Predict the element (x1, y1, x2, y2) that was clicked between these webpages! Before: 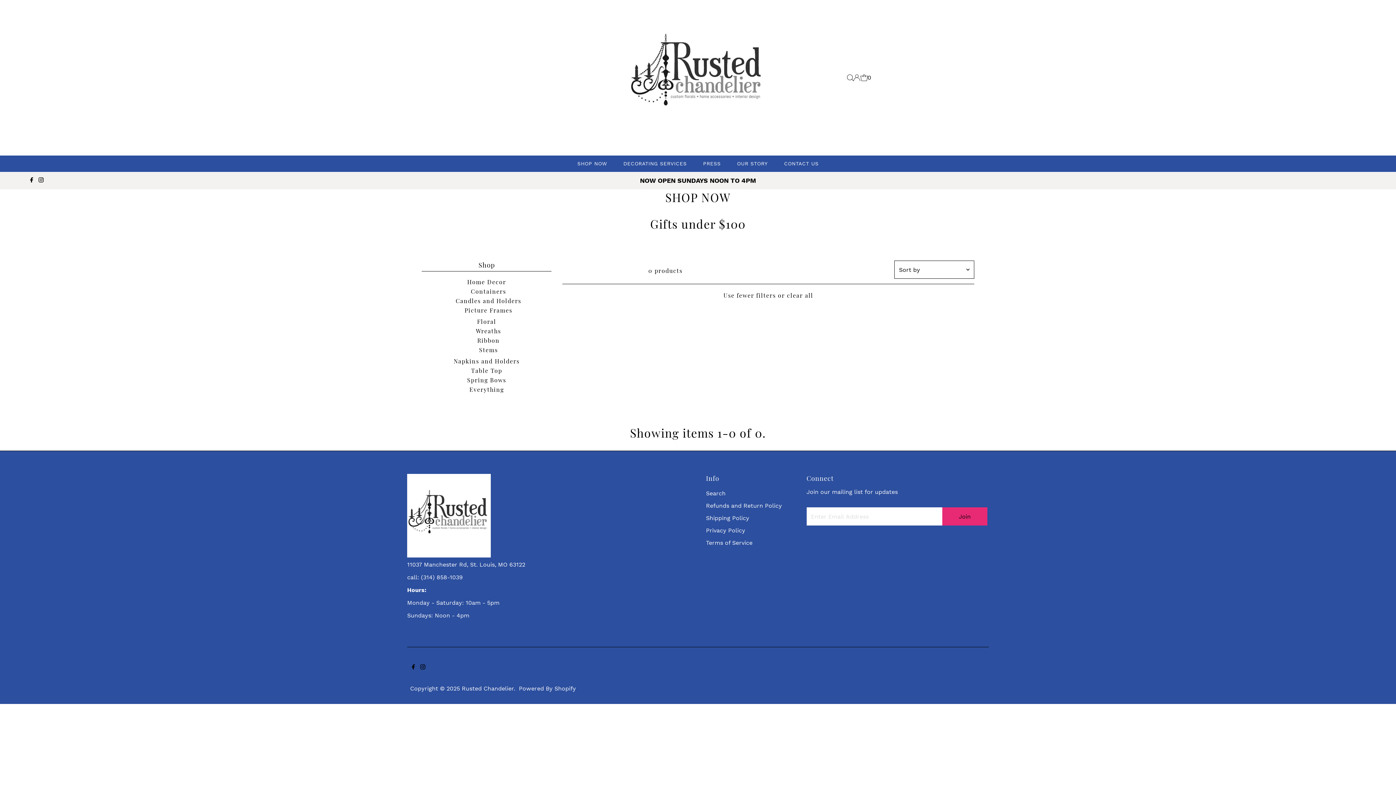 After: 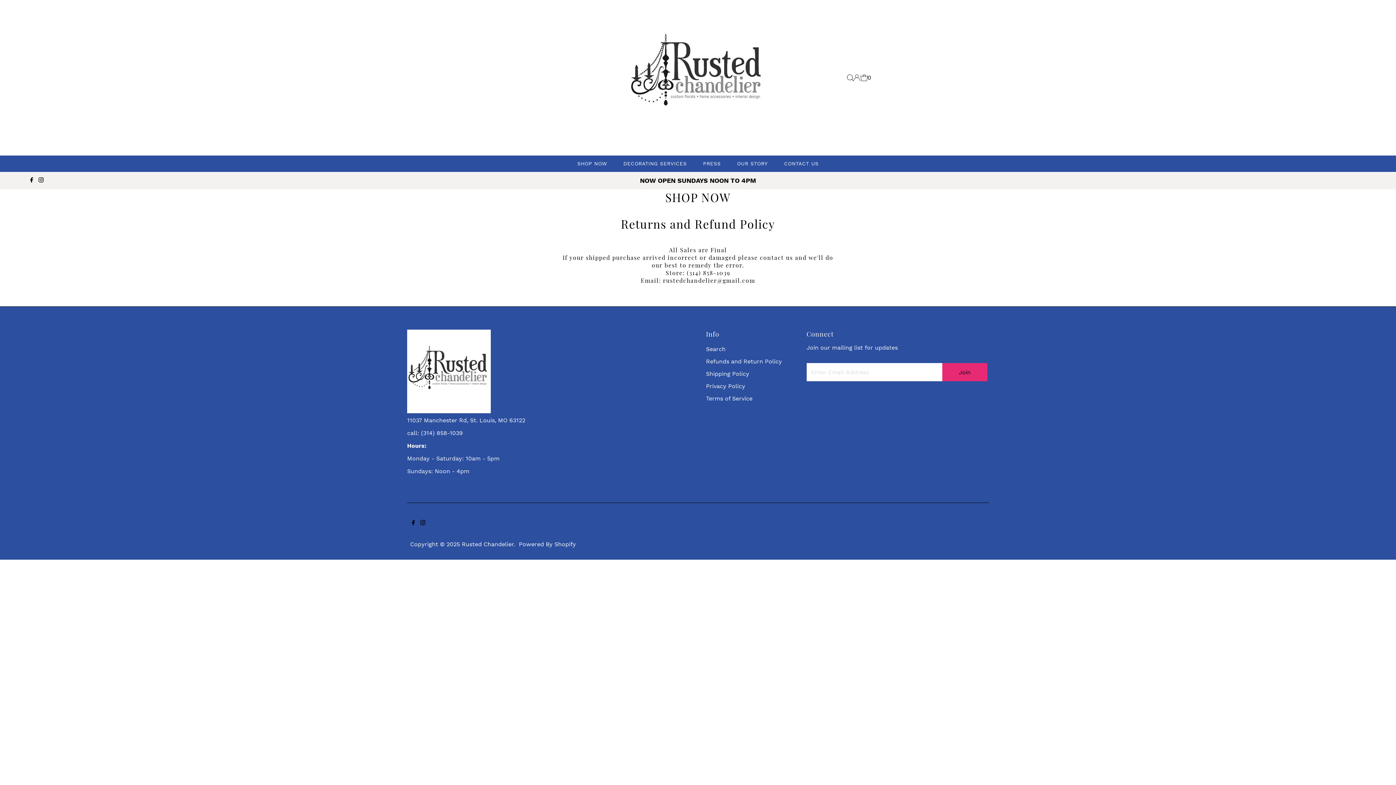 Action: bbox: (706, 502, 782, 509) label: Refunds and Return Policy